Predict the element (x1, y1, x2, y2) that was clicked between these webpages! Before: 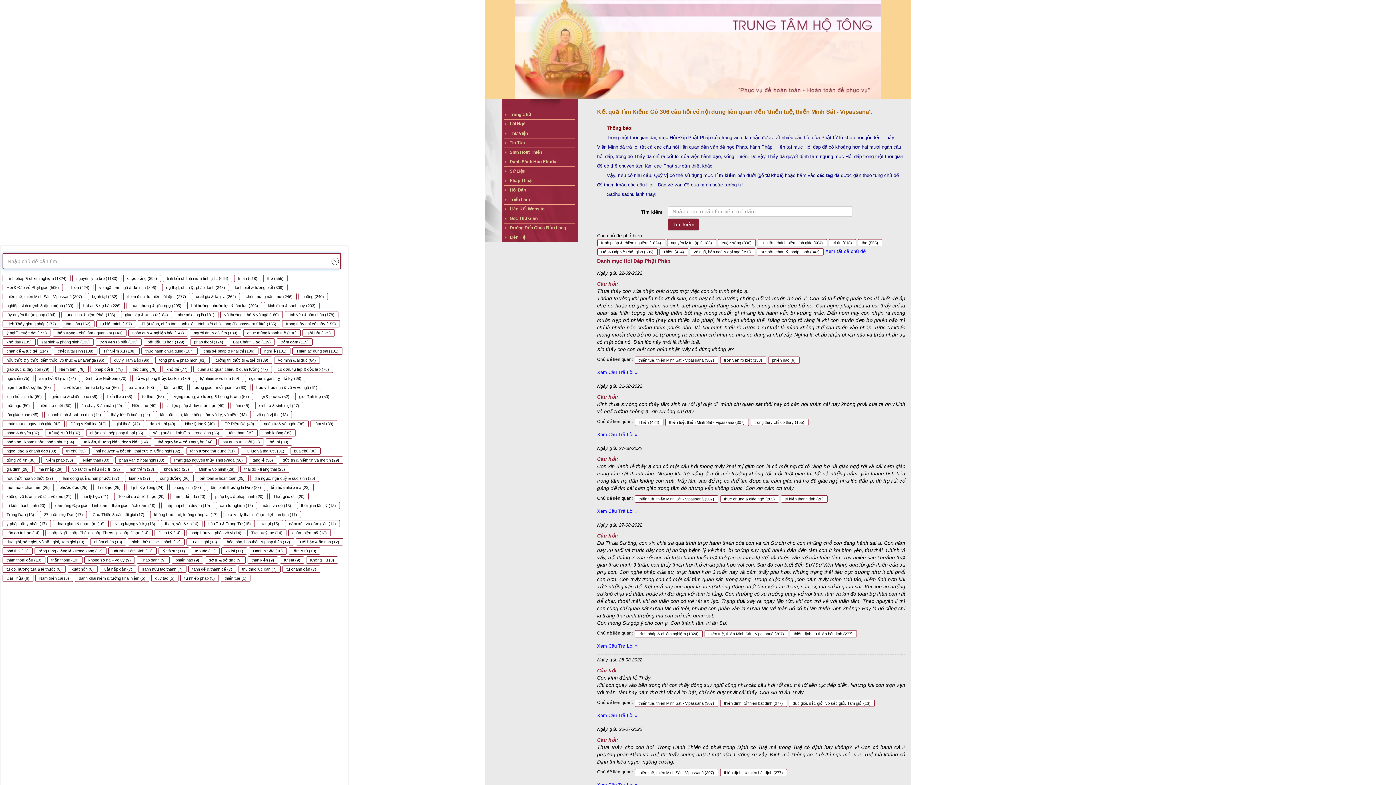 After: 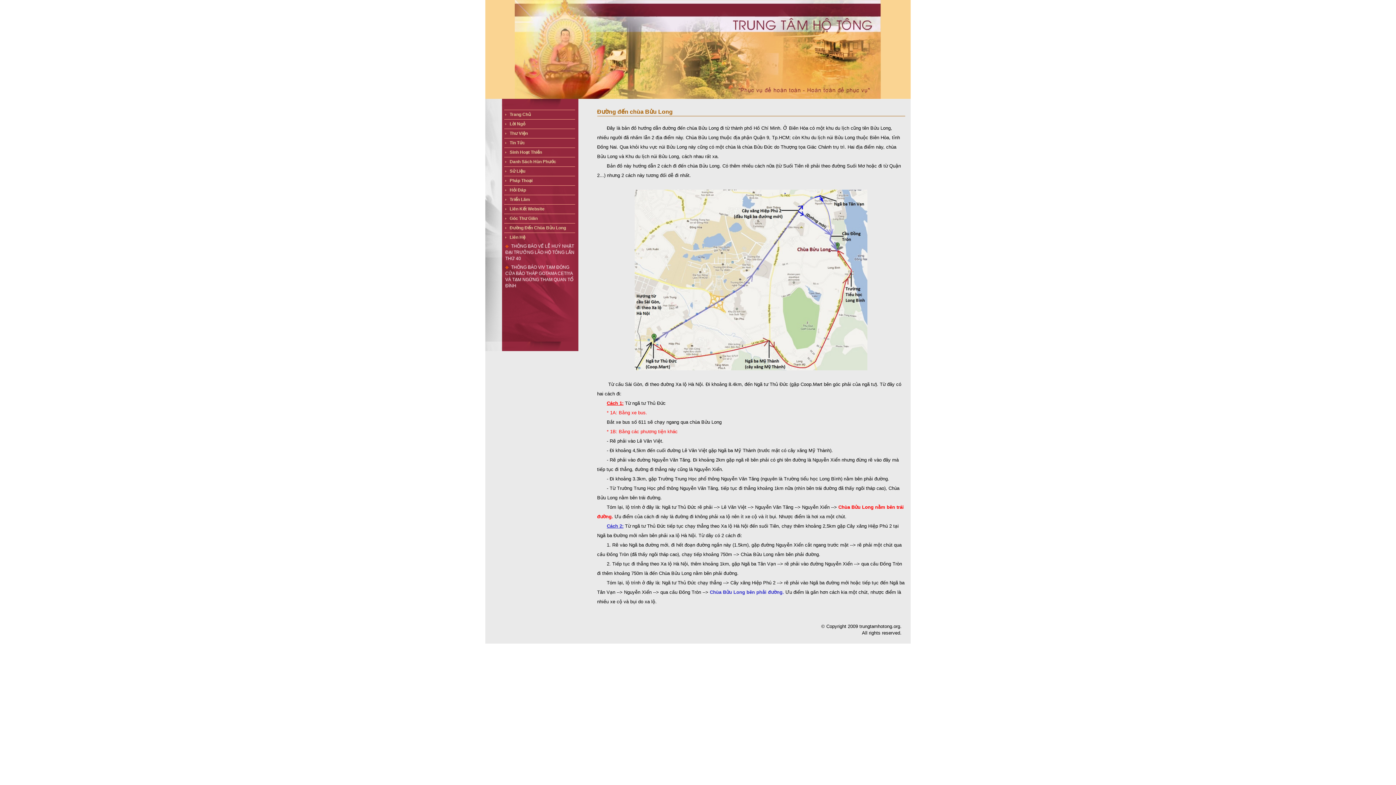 Action: label: Đường Đến Chùa Bửu Long bbox: (504, 223, 575, 232)